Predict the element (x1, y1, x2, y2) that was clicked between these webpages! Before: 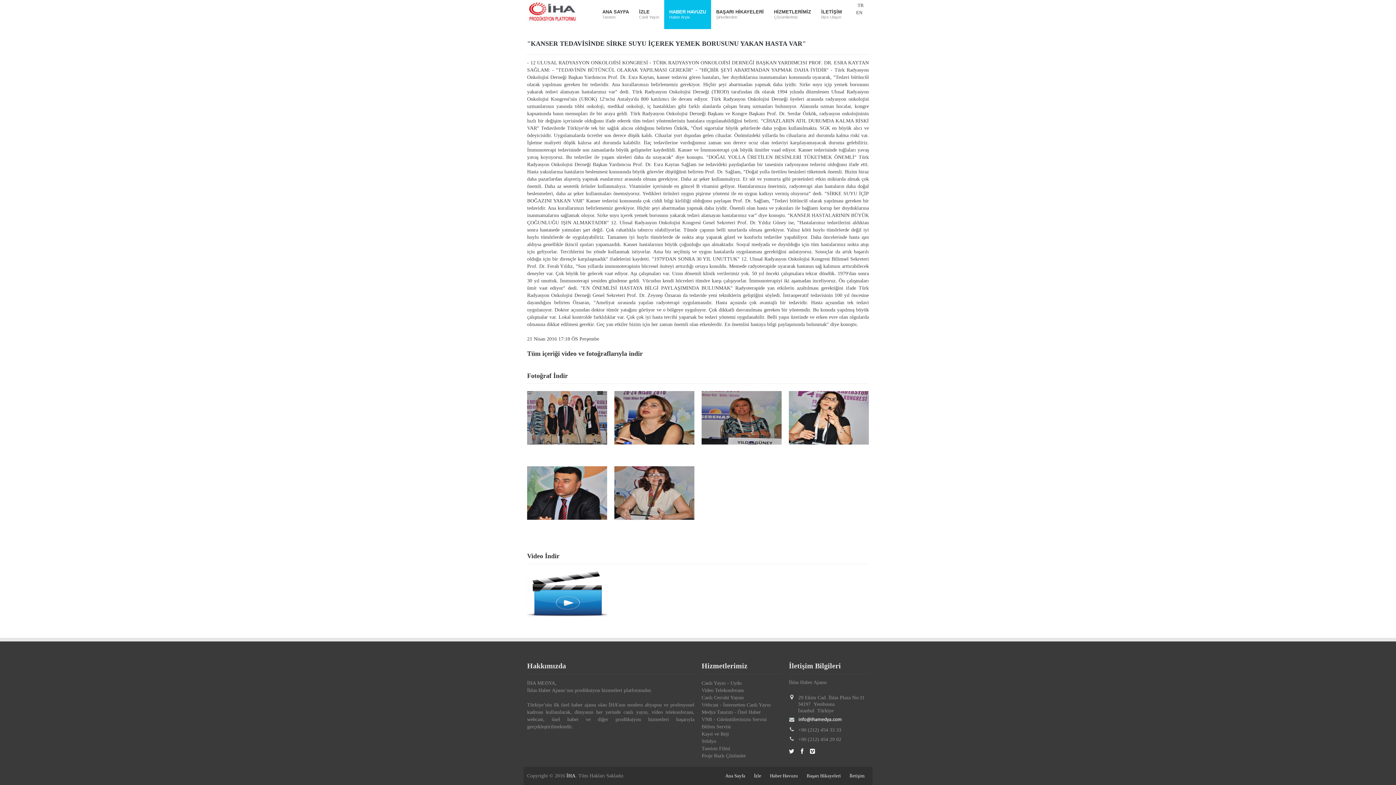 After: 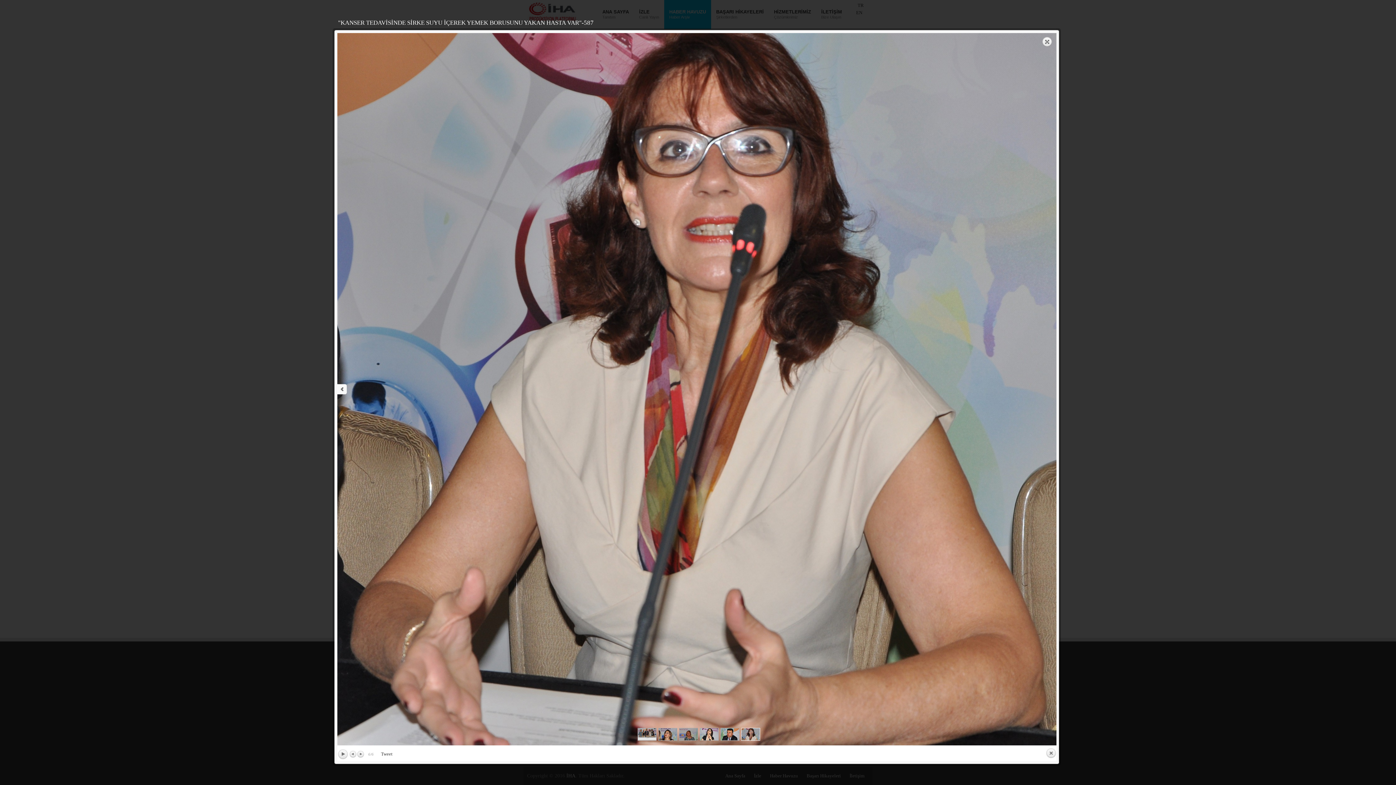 Action: bbox: (614, 466, 694, 520)